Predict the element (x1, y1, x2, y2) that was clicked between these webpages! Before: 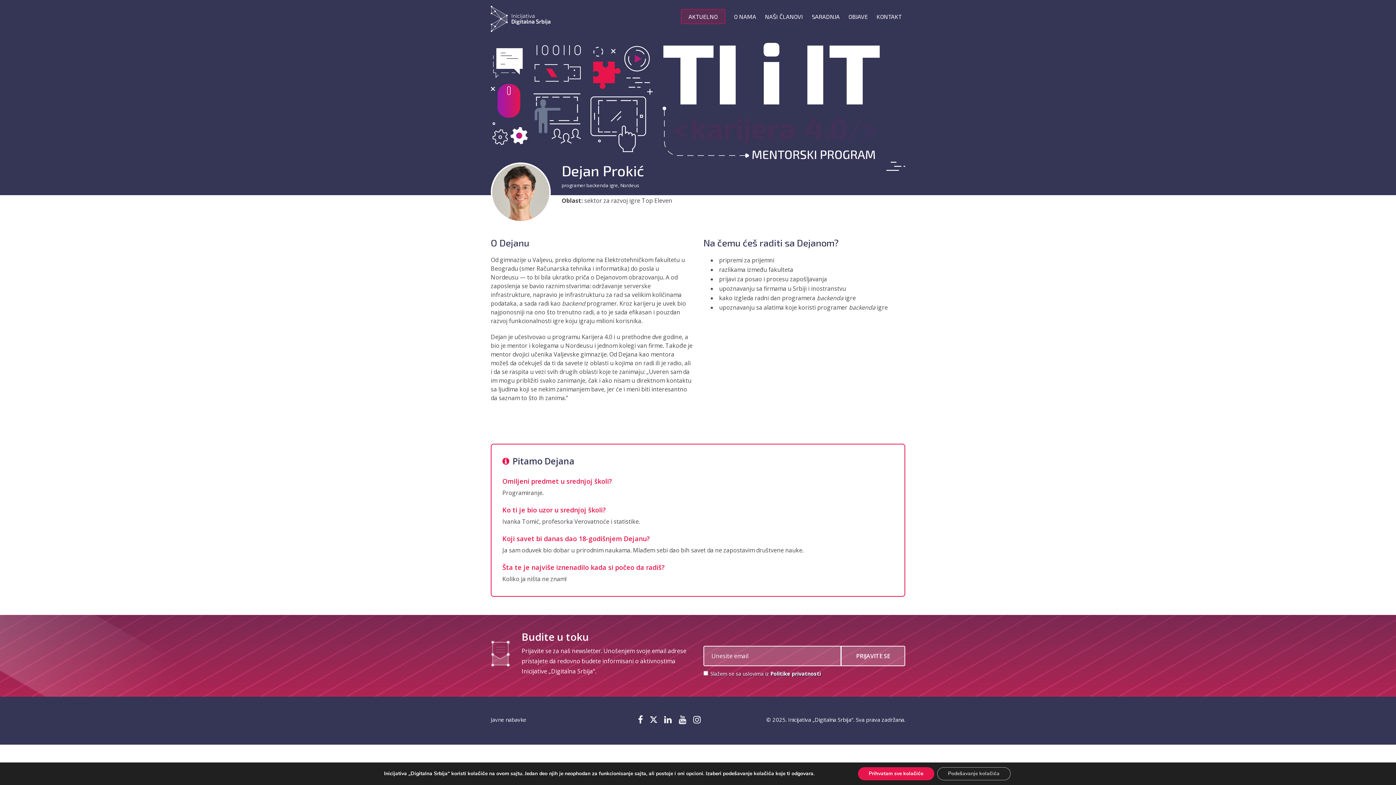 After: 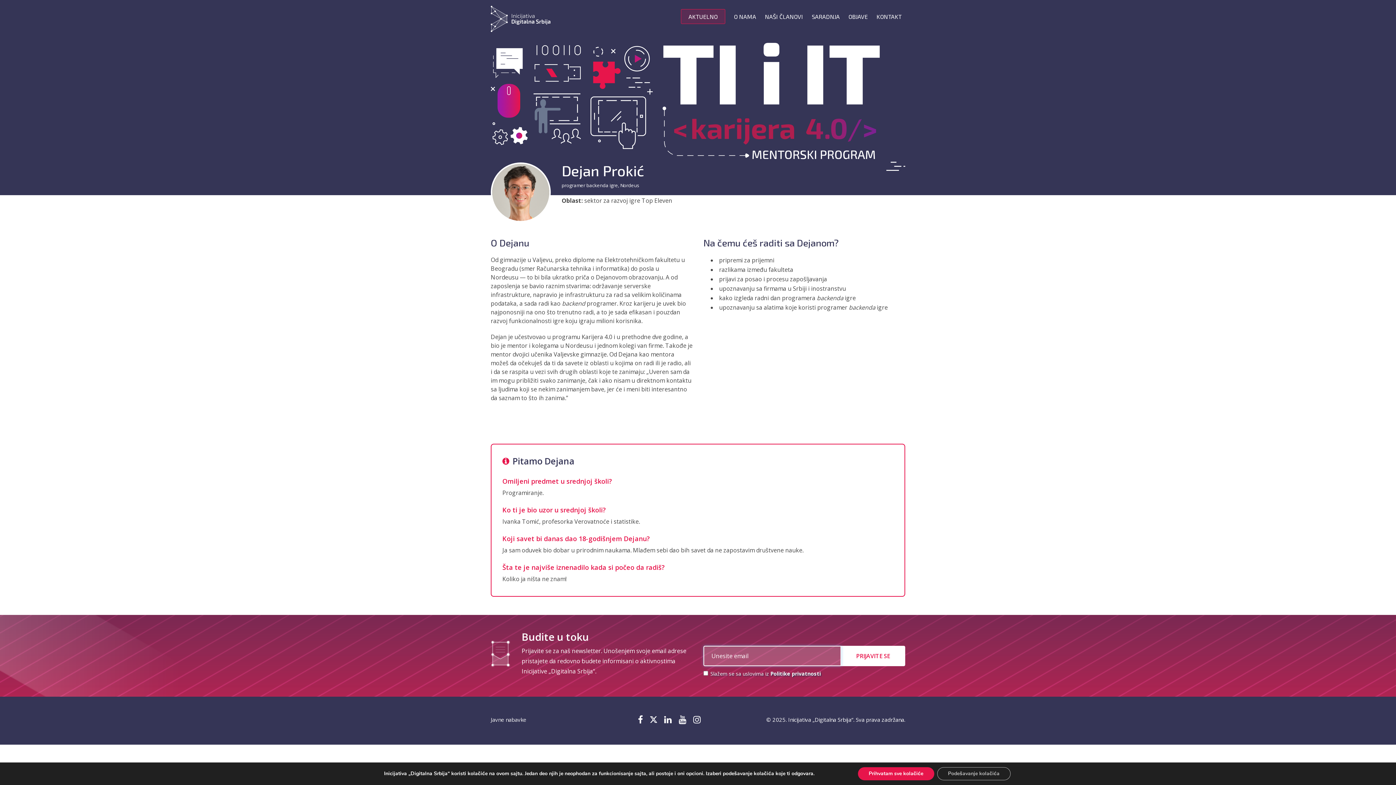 Action: bbox: (841, 646, 905, 666) label: PRIJAVITE SE